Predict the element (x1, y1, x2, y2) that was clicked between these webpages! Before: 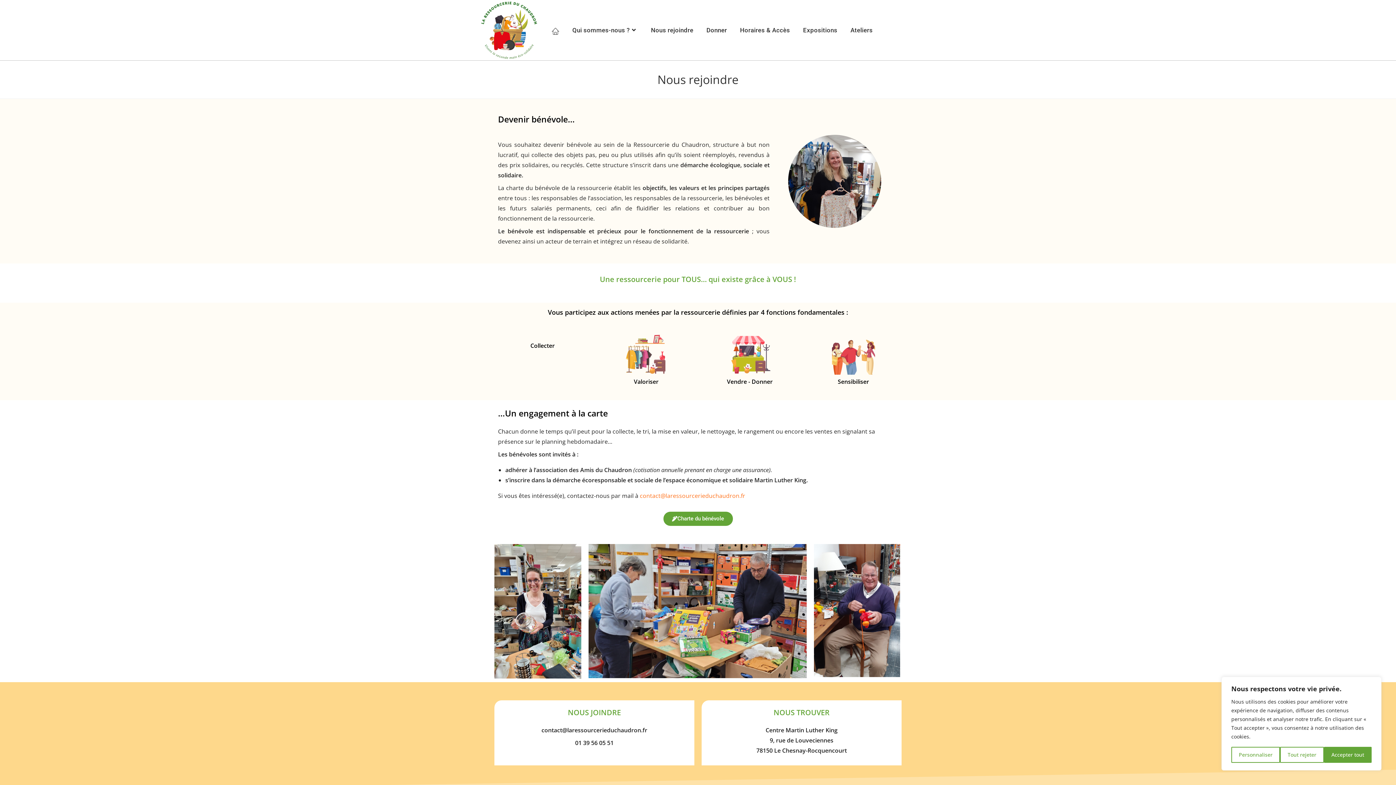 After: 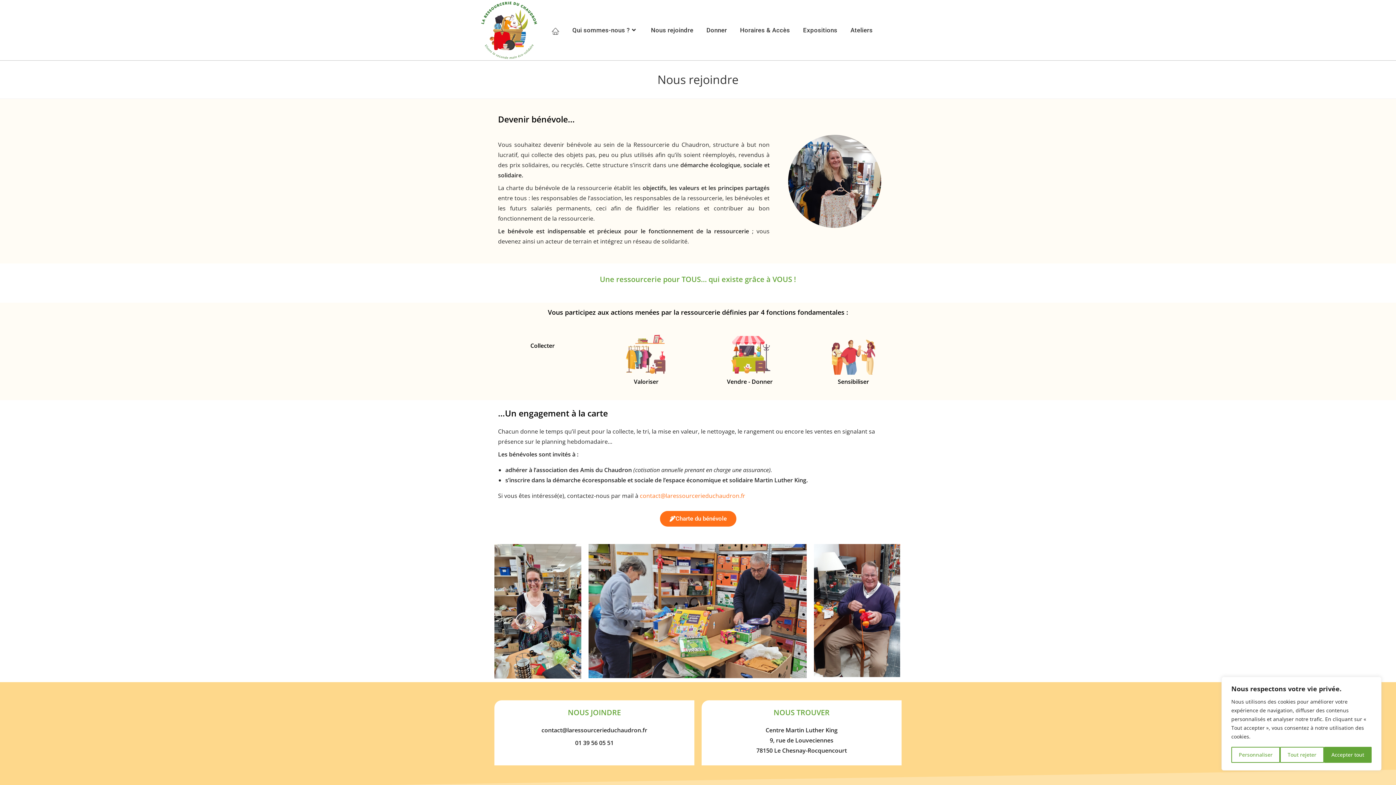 Action: bbox: (663, 512, 732, 526) label: Charte du bénévole